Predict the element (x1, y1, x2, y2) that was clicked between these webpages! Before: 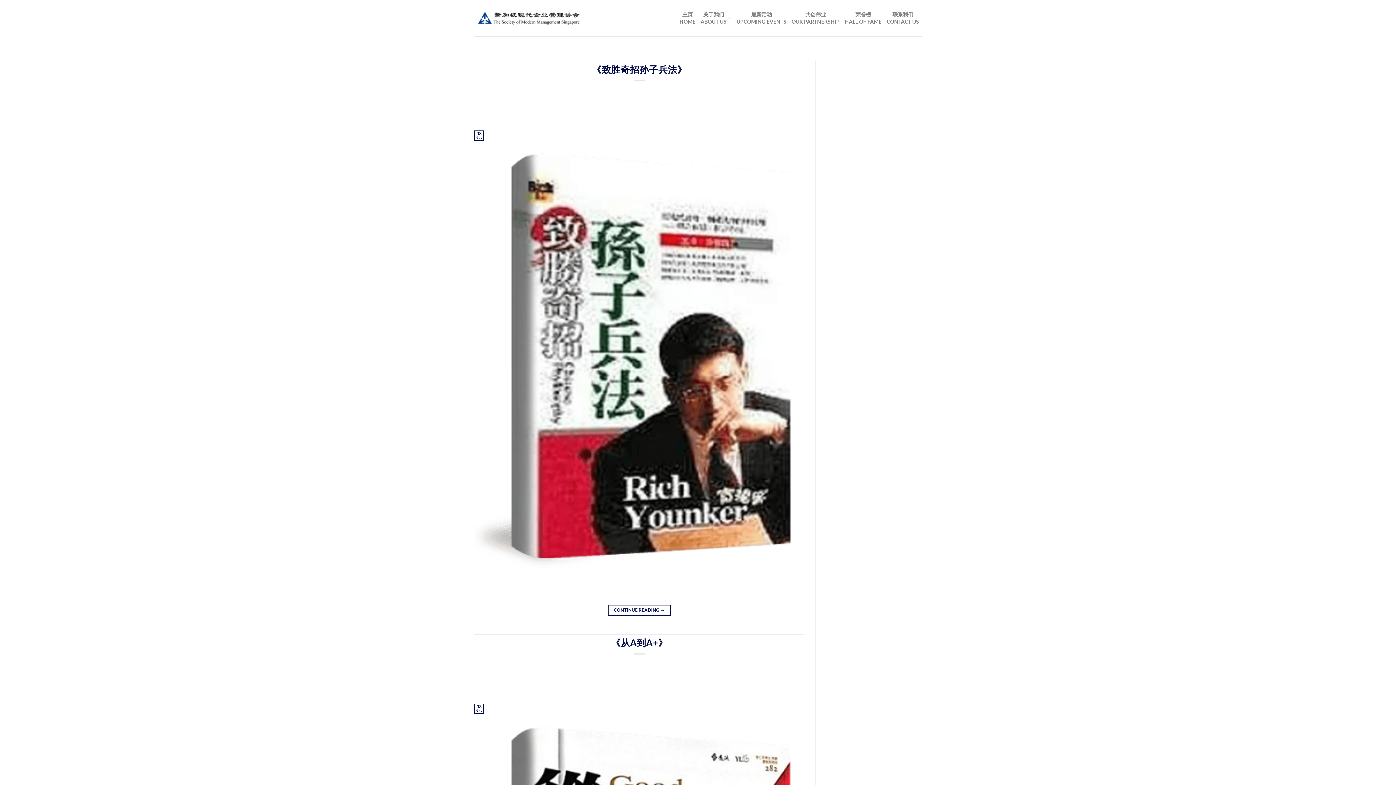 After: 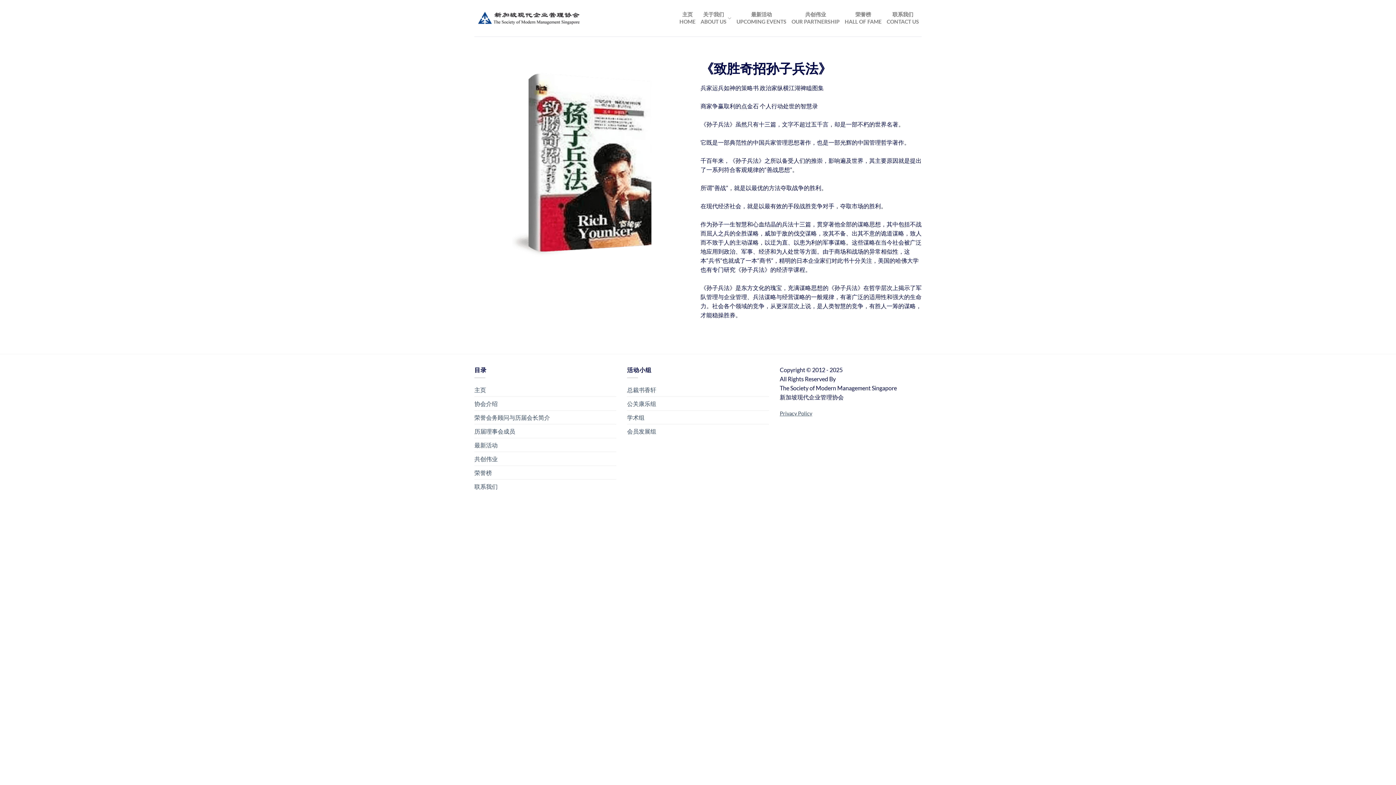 Action: bbox: (608, 604, 671, 615) label: CONTINUE READING →